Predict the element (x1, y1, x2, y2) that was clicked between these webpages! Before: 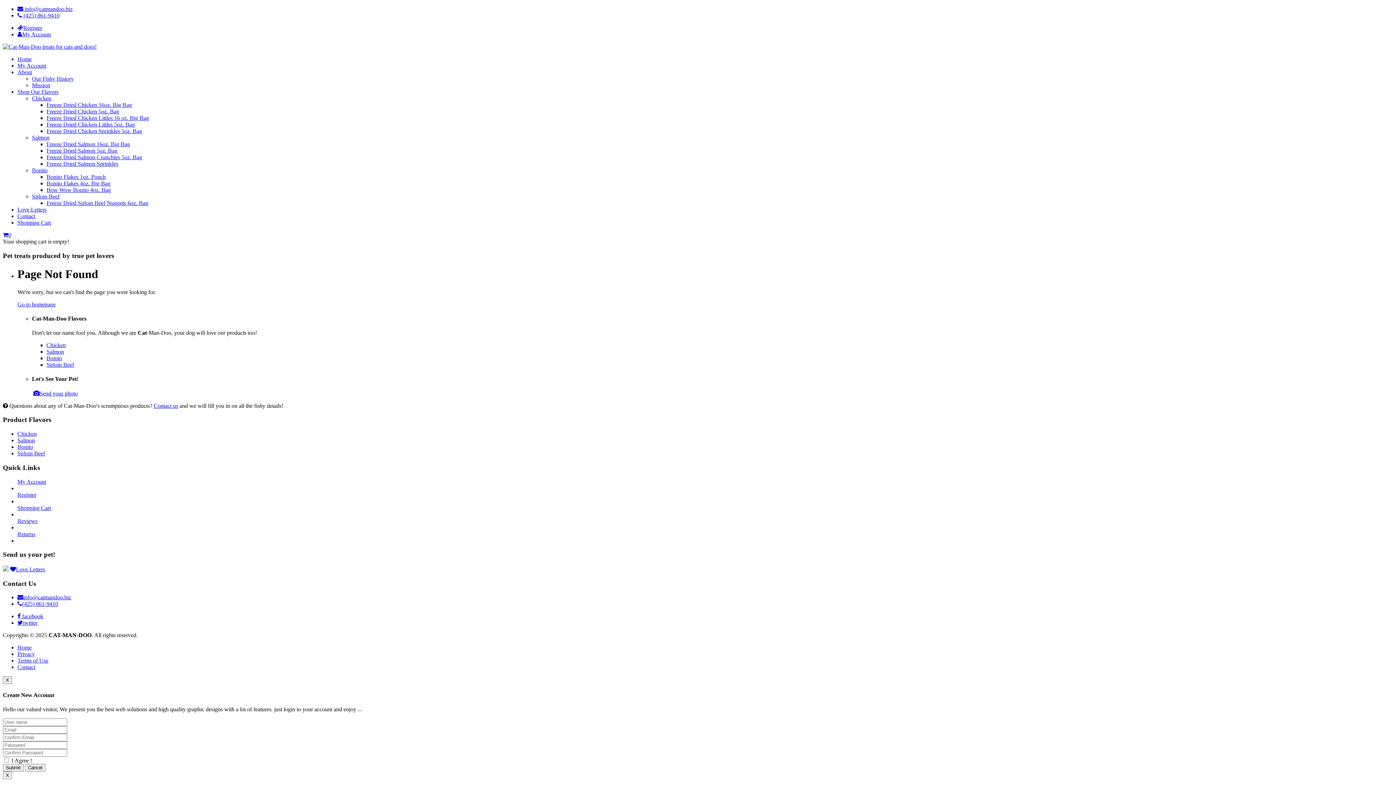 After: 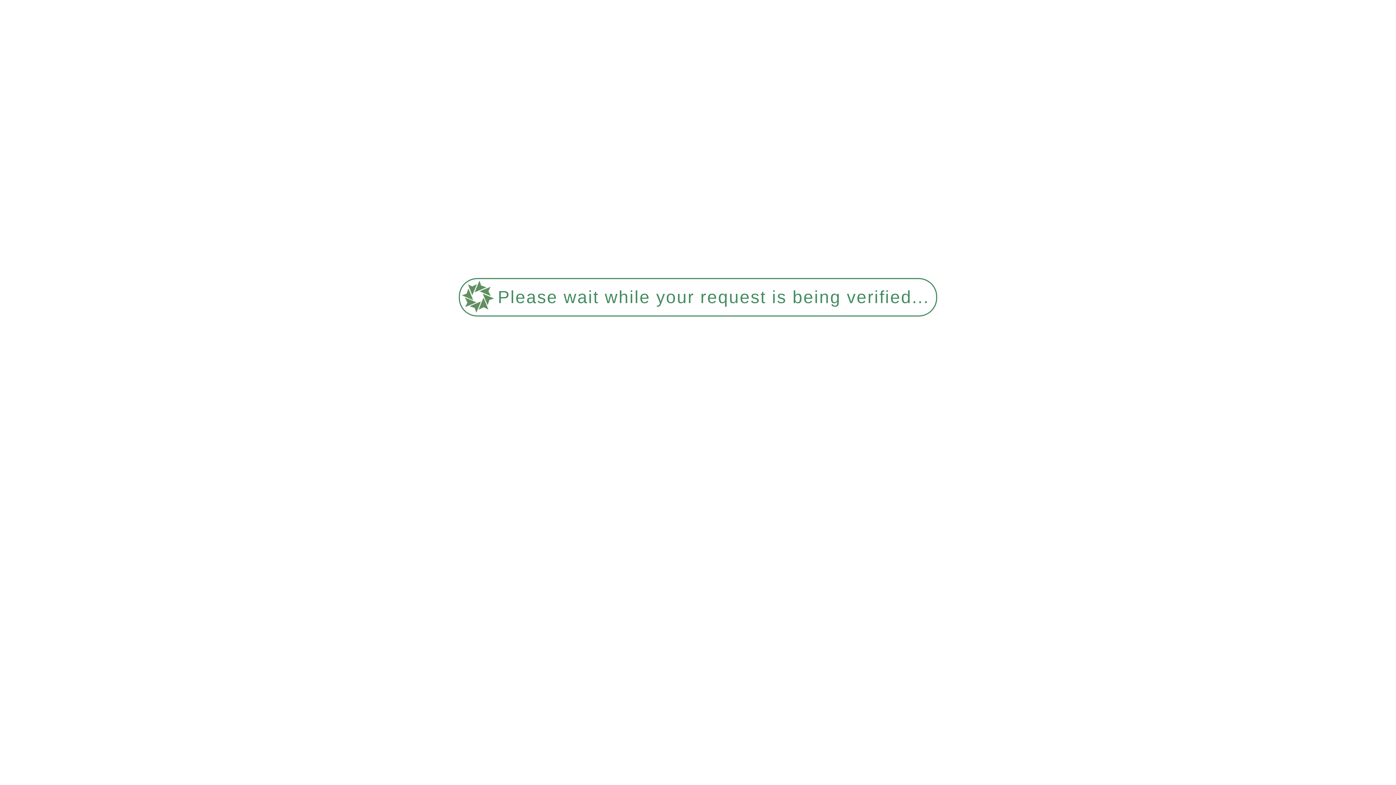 Action: bbox: (46, 141, 130, 147) label: Freeze Dried Salmon 16oz. Big Bag